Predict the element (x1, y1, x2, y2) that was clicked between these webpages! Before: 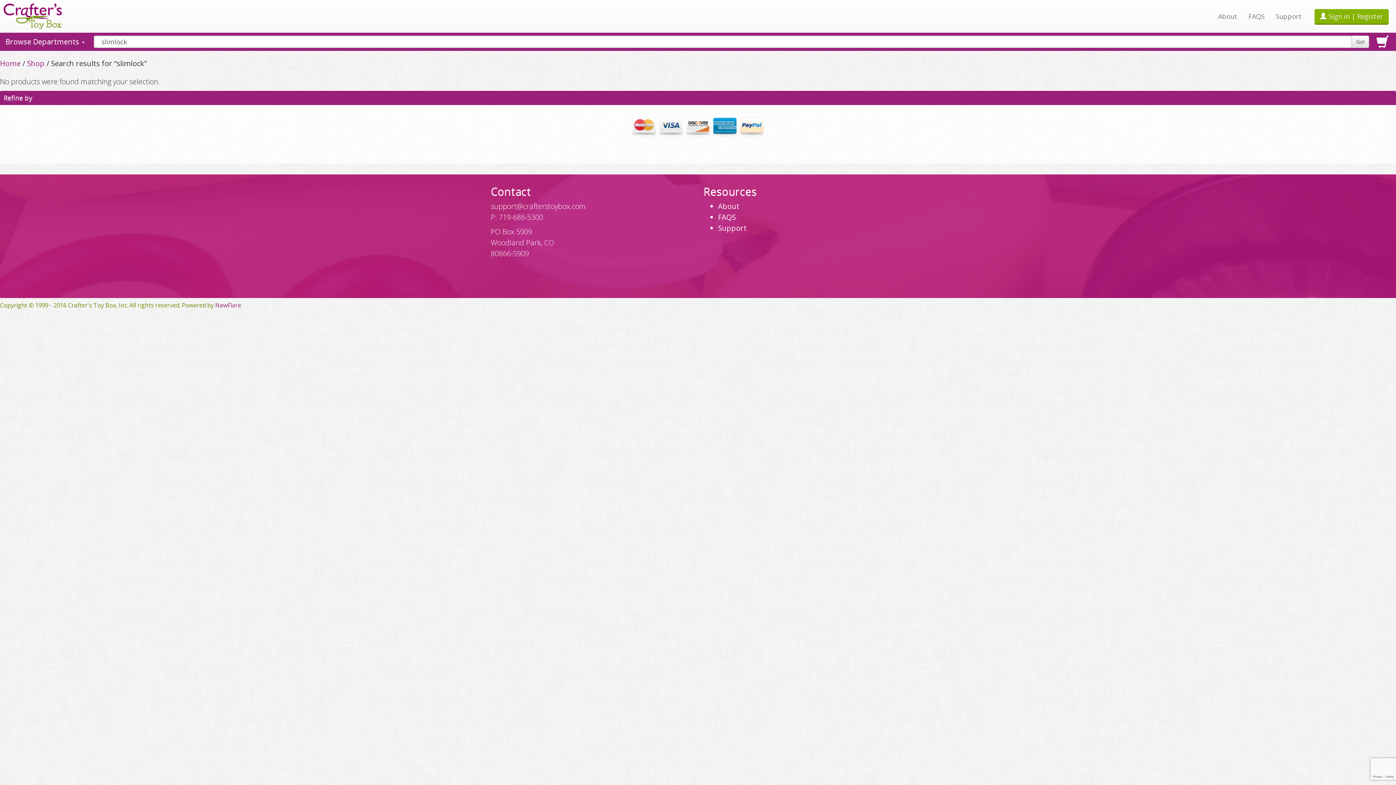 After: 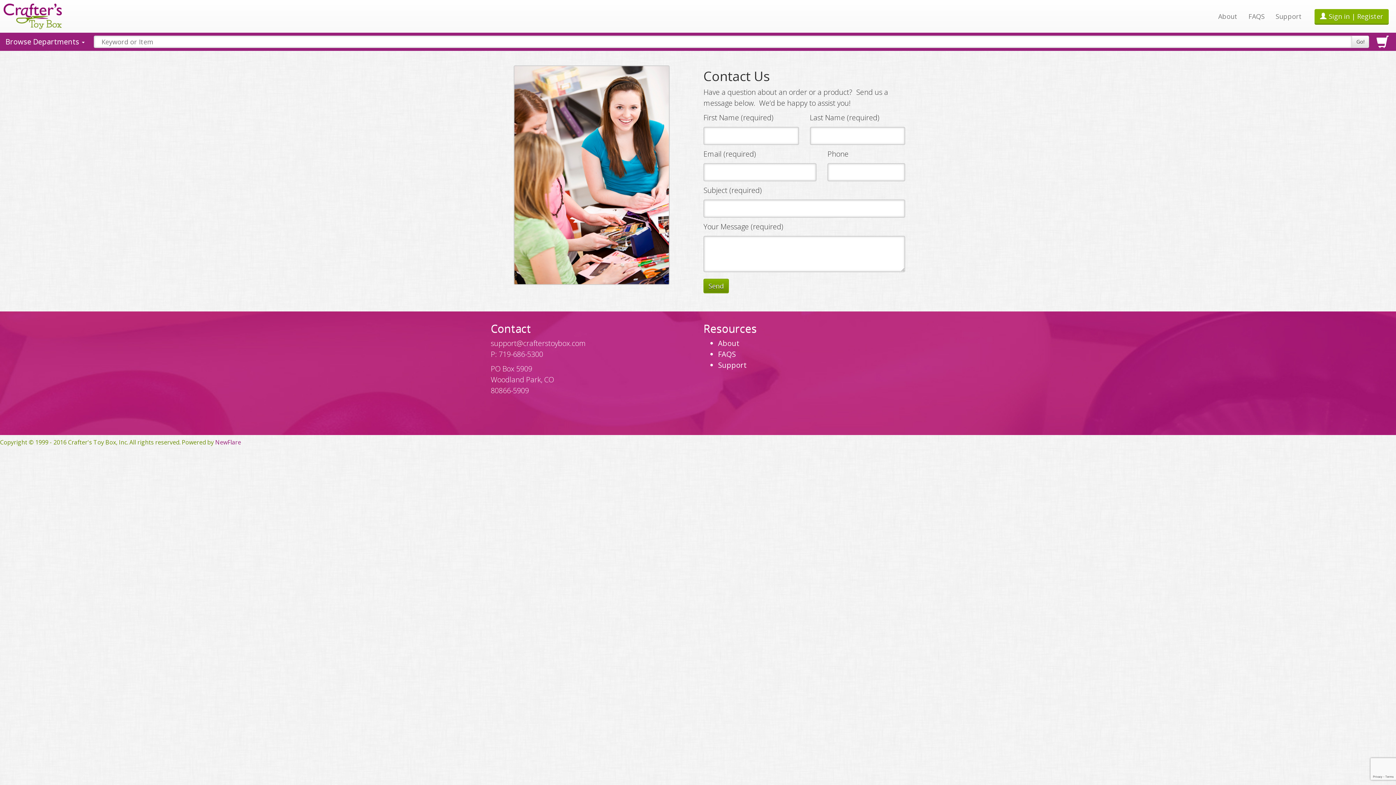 Action: bbox: (1270, 7, 1307, 25) label: Support